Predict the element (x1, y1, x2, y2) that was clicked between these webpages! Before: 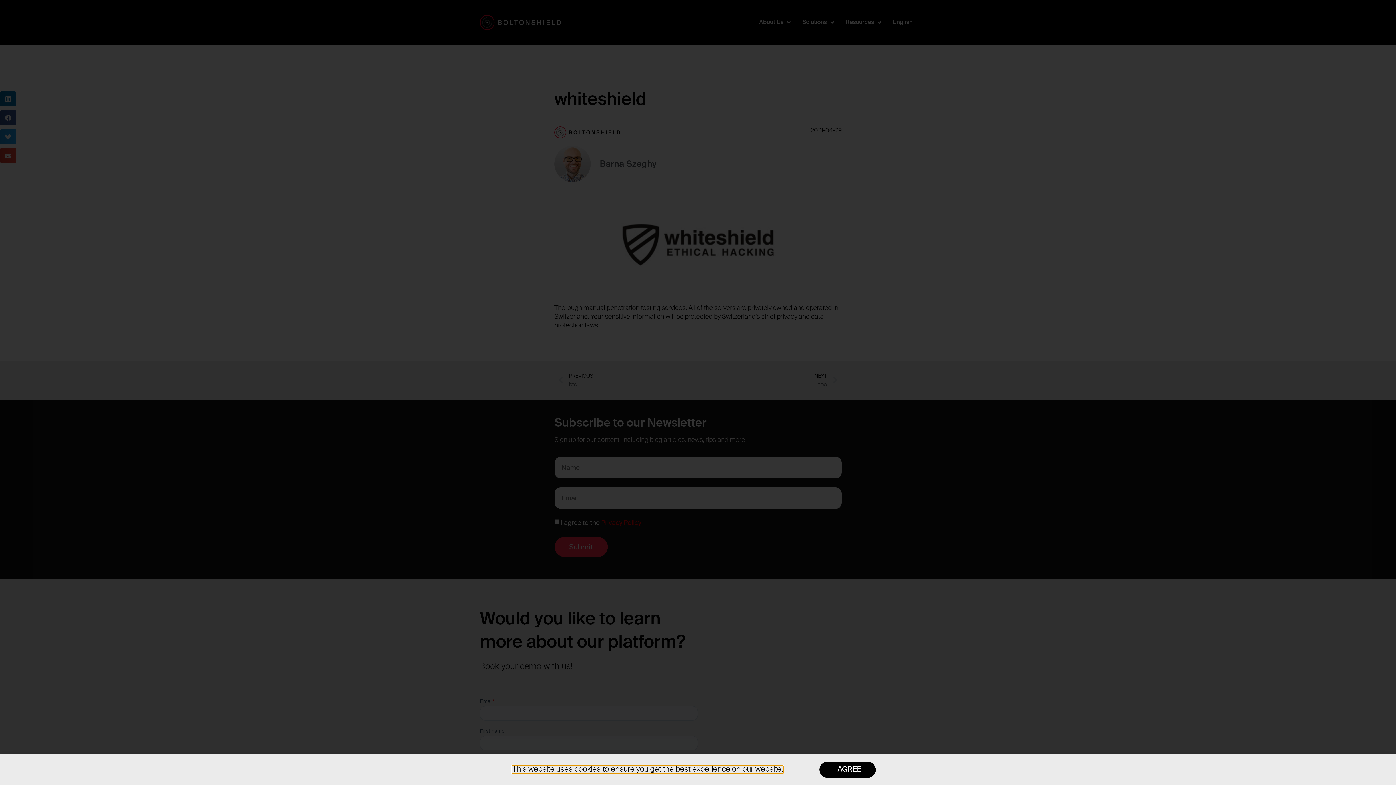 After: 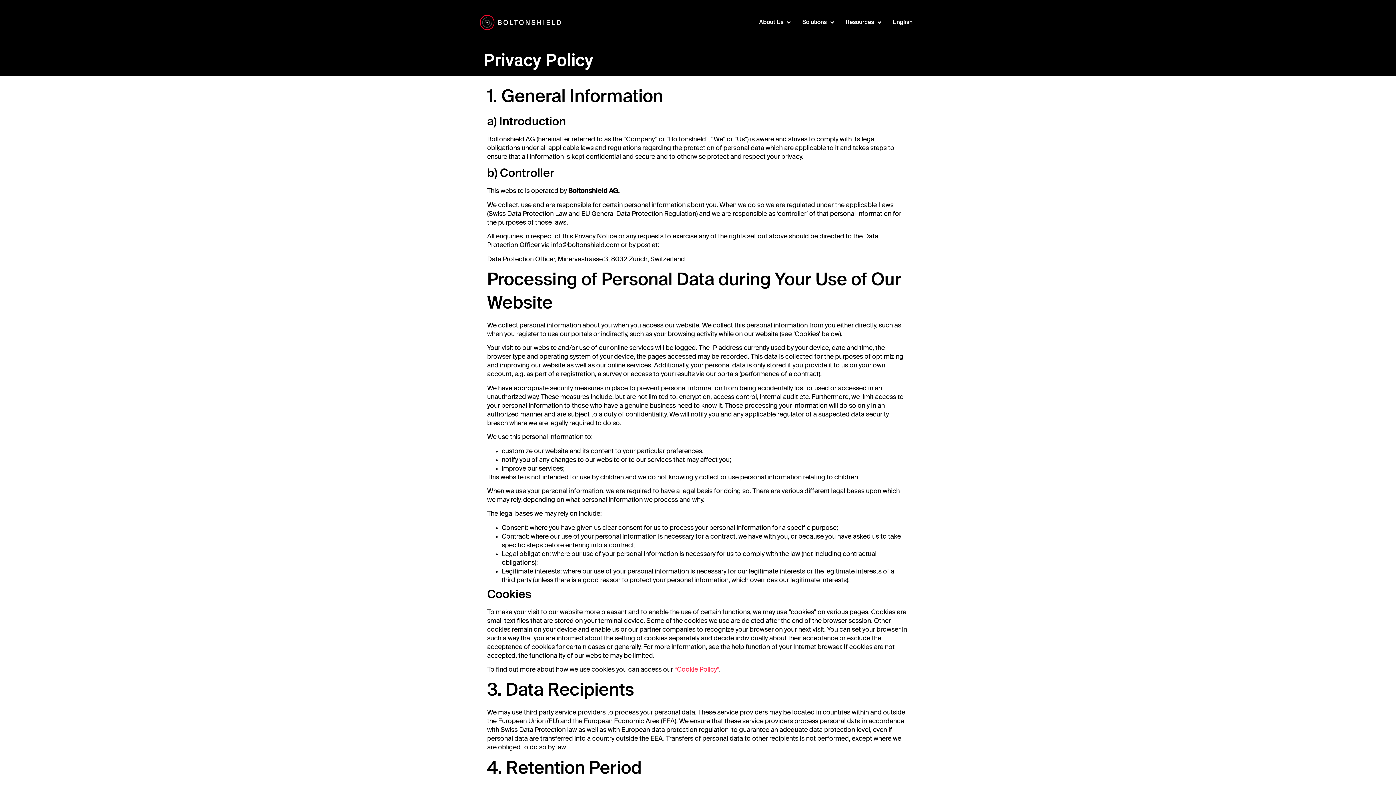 Action: bbox: (512, 766, 783, 773) label: This website uses cookies to ensure you get the best experience on our website.